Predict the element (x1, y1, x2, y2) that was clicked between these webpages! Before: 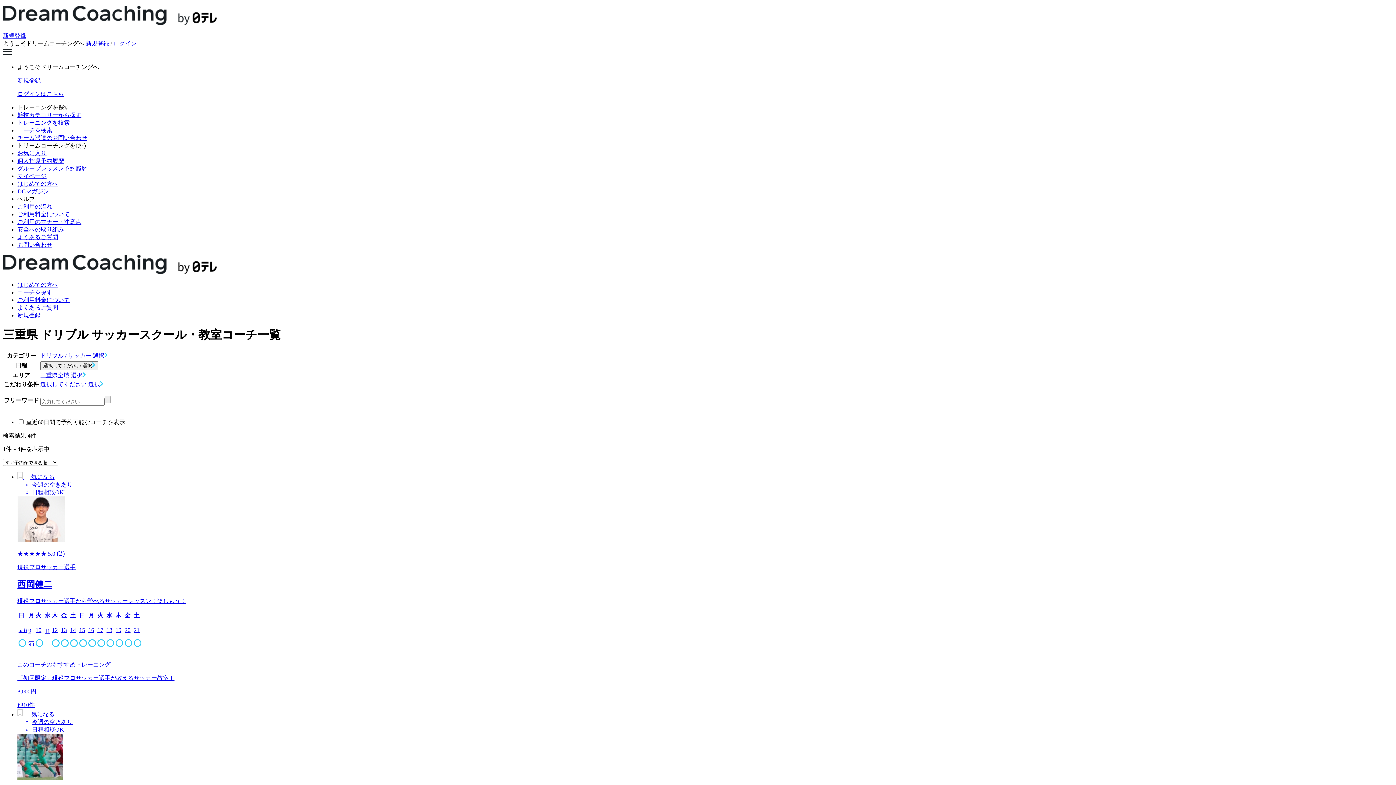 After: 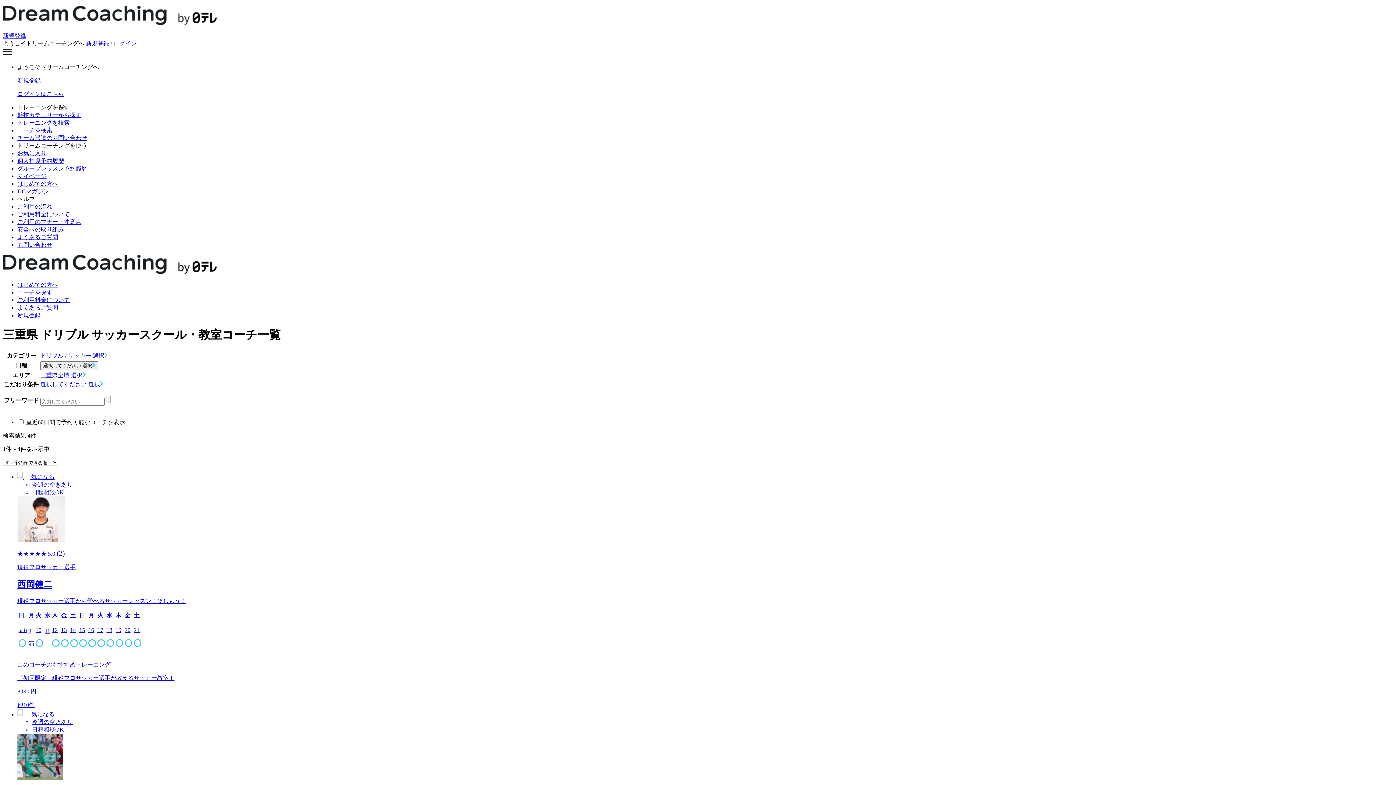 Action: bbox: (40, 352, 107, 358) label: ドリブル / サッカー 選択